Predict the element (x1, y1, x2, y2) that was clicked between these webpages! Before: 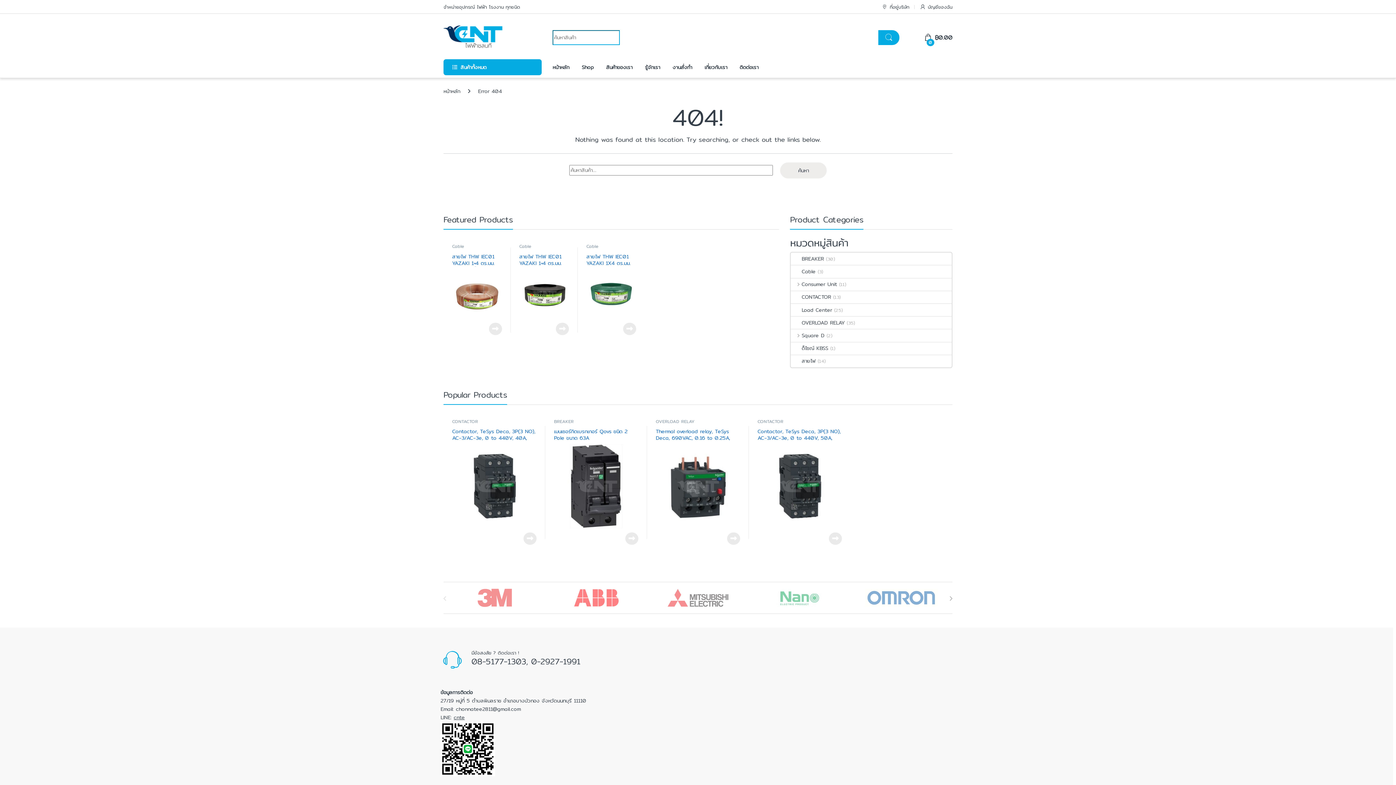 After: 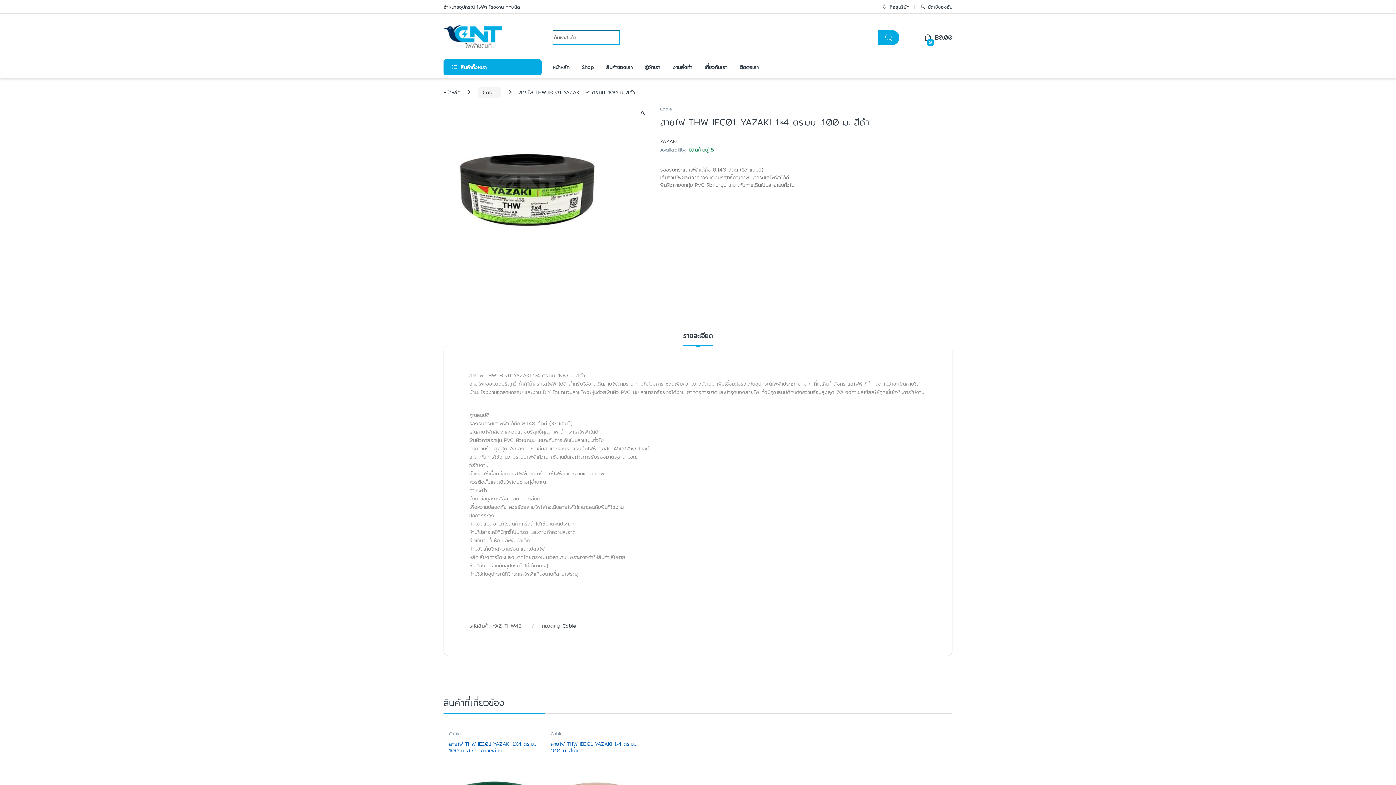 Action: bbox: (519, 253, 569, 319) label: สายไฟ THW IEC01 YAZAKI 1×4 ตร.มม. 100 ม. สีดำ